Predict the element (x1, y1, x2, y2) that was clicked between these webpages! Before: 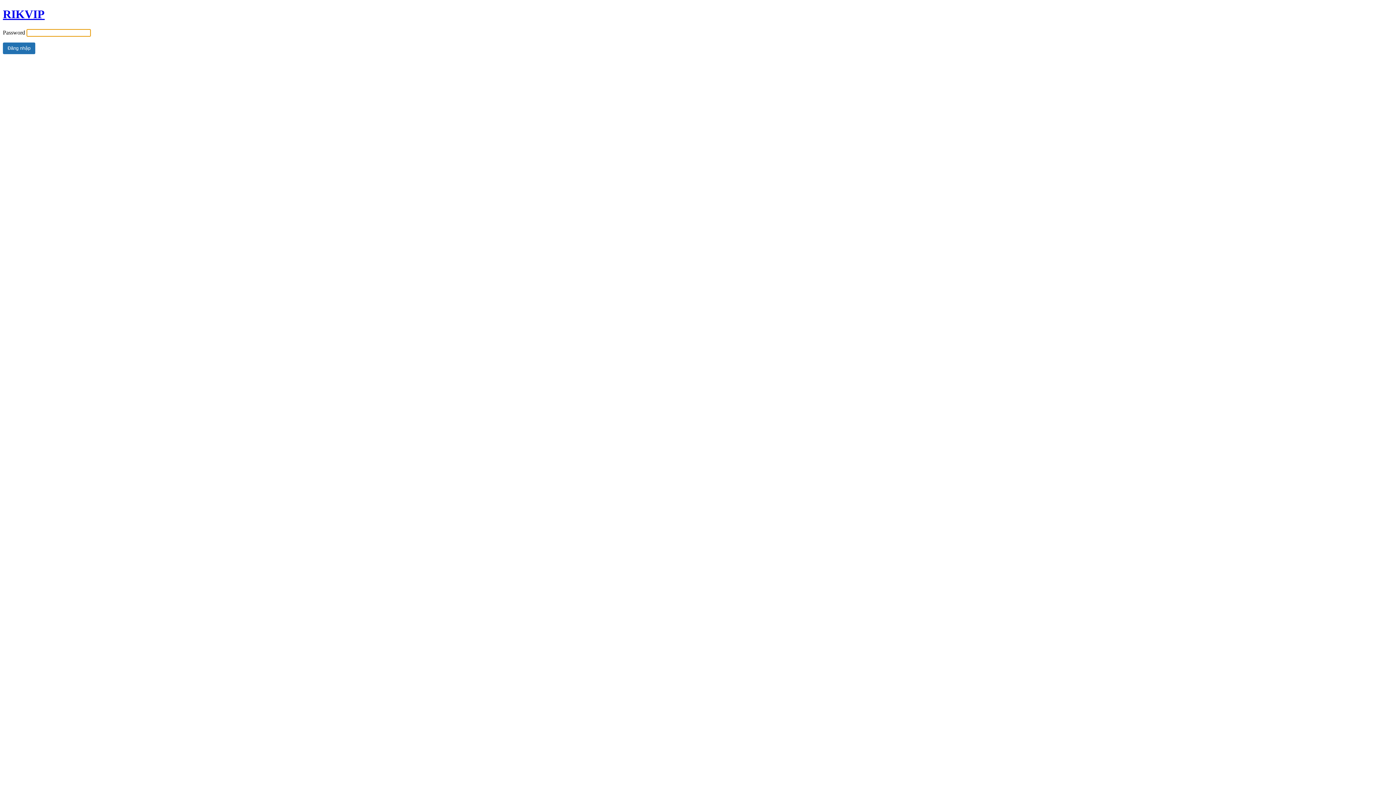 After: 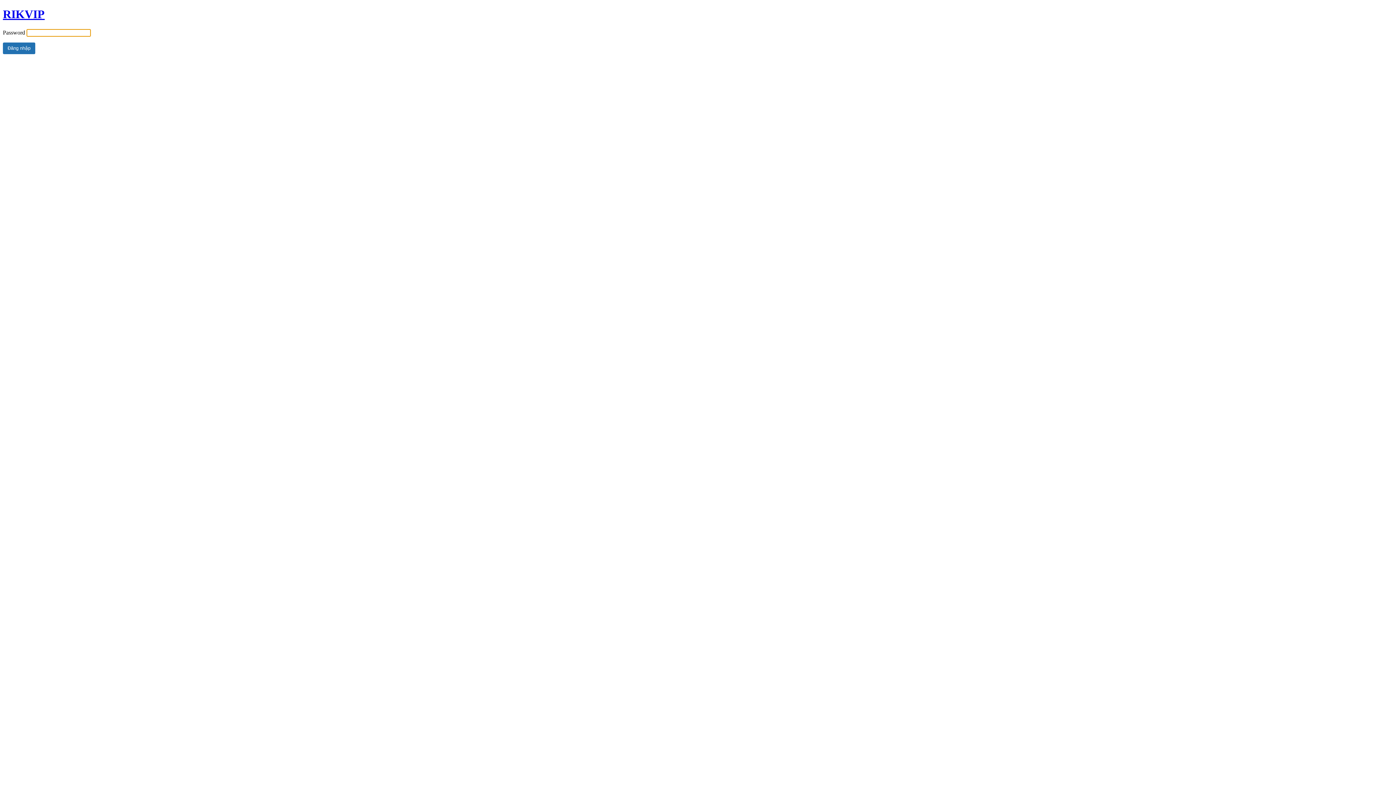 Action: bbox: (2, 7, 44, 20) label: RIKVIP